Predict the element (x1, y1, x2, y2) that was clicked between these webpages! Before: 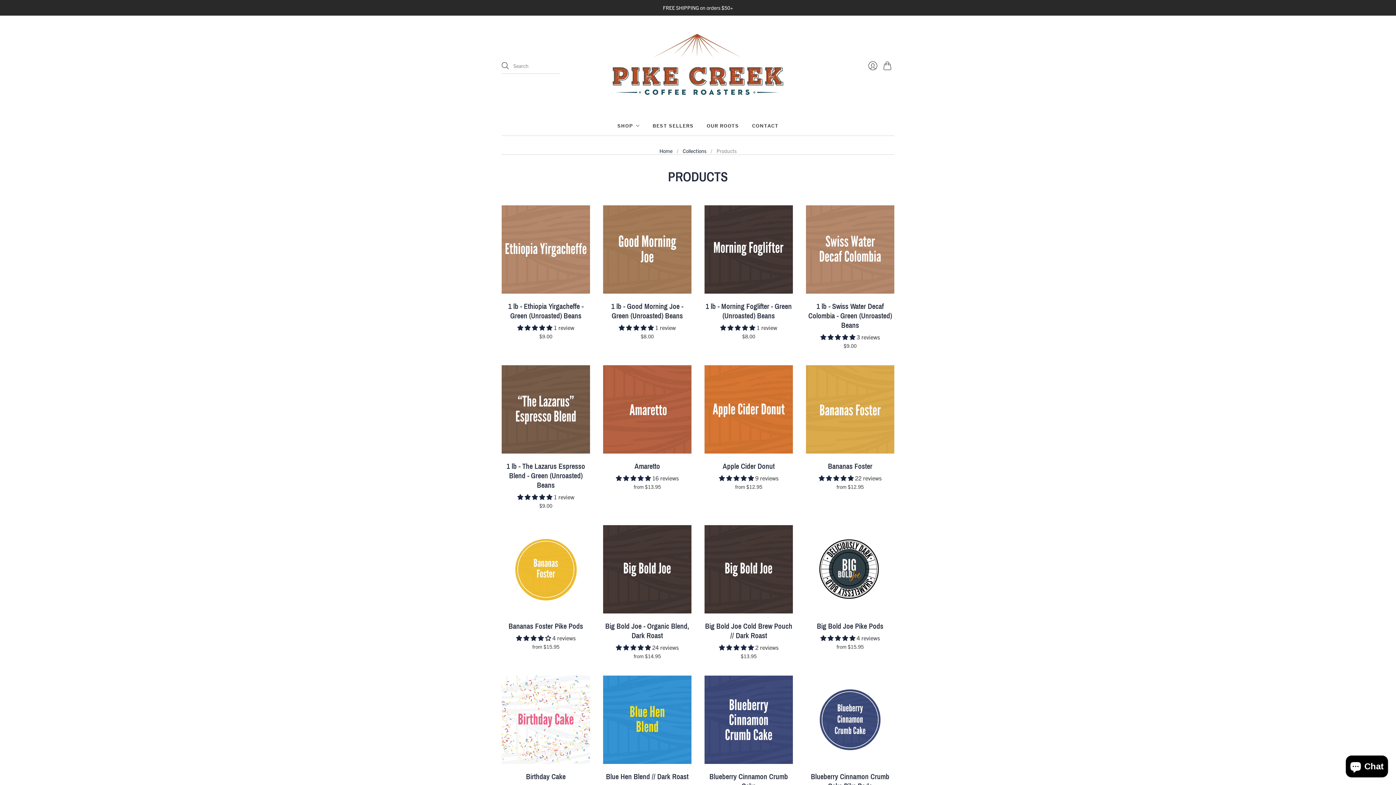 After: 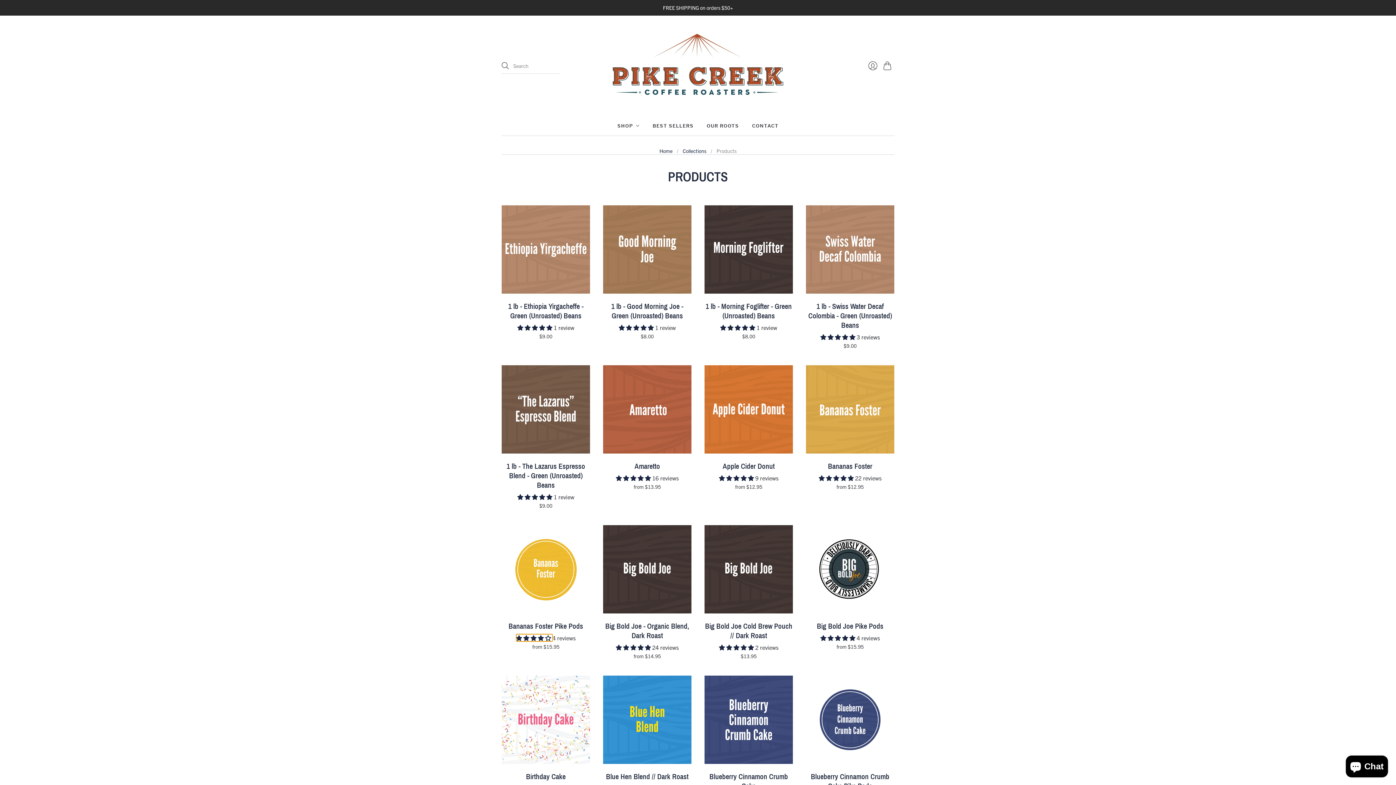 Action: bbox: (516, 634, 552, 641) label: 3.75 stars